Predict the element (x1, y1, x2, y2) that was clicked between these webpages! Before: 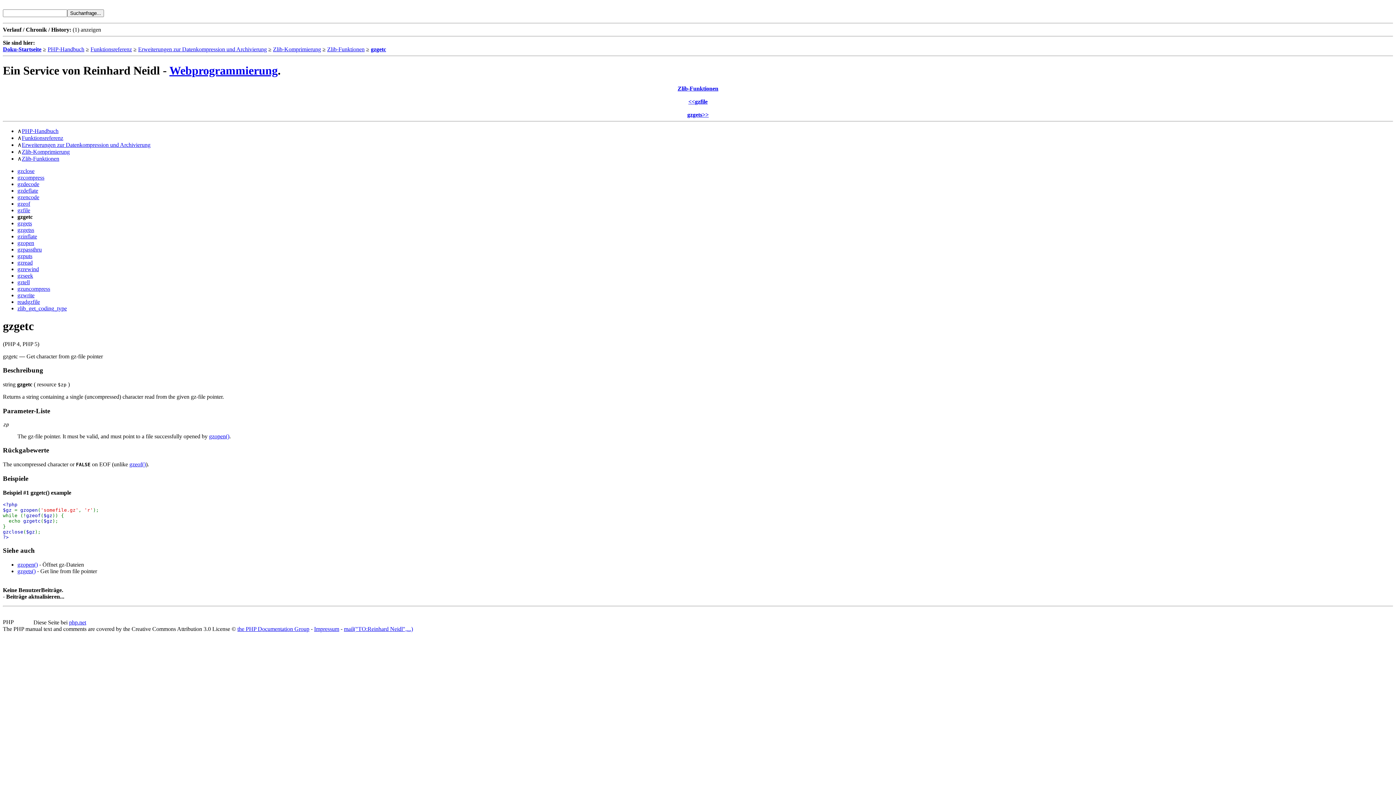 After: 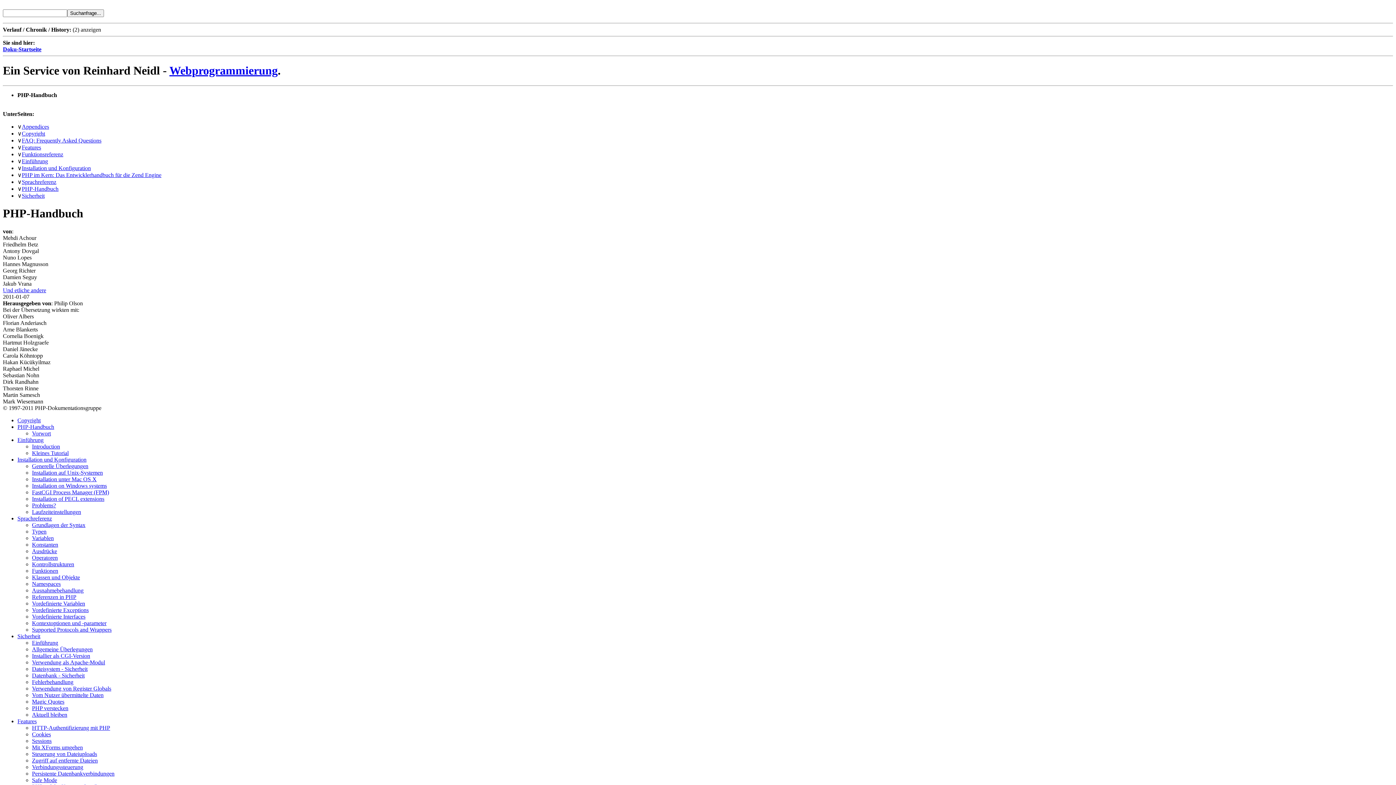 Action: bbox: (21, 127, 58, 134) label: PHP-Handbuch